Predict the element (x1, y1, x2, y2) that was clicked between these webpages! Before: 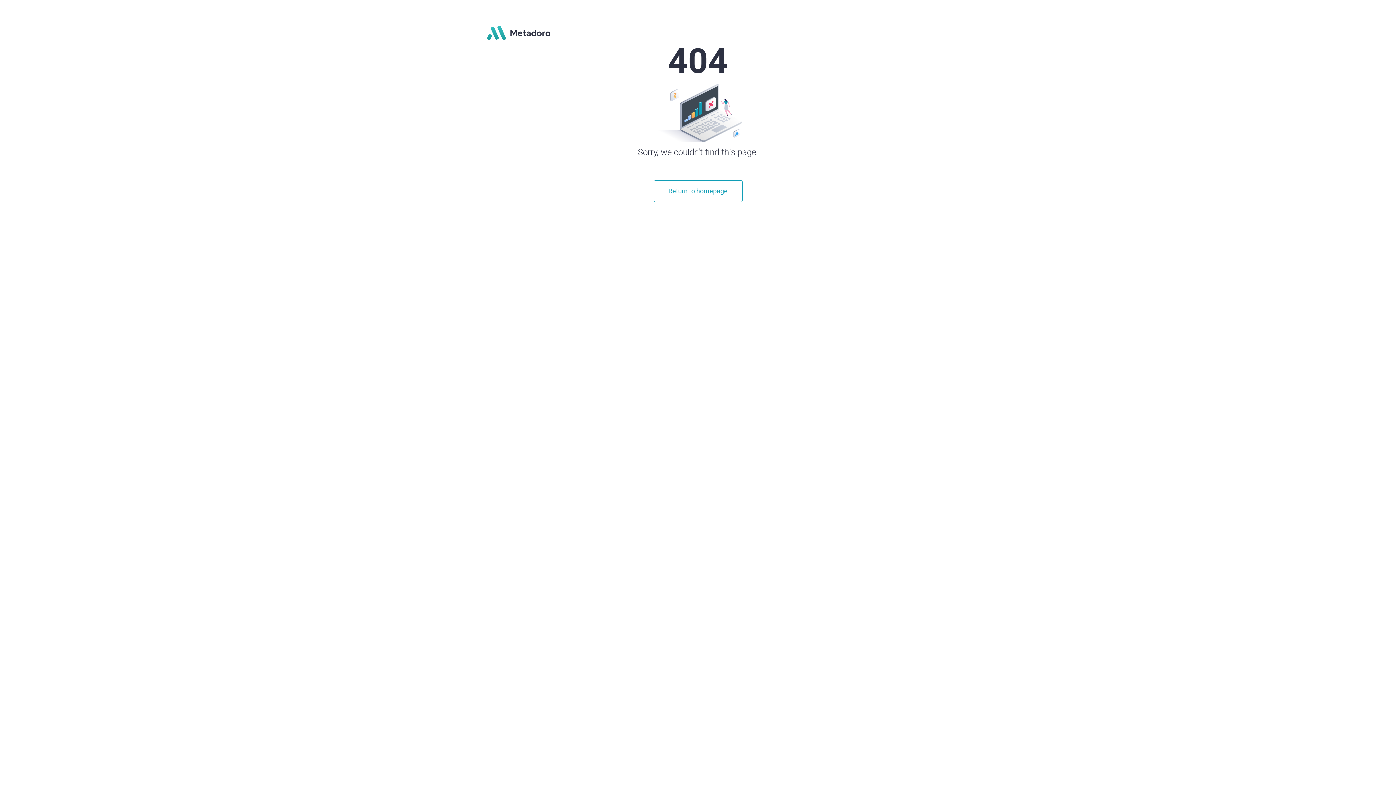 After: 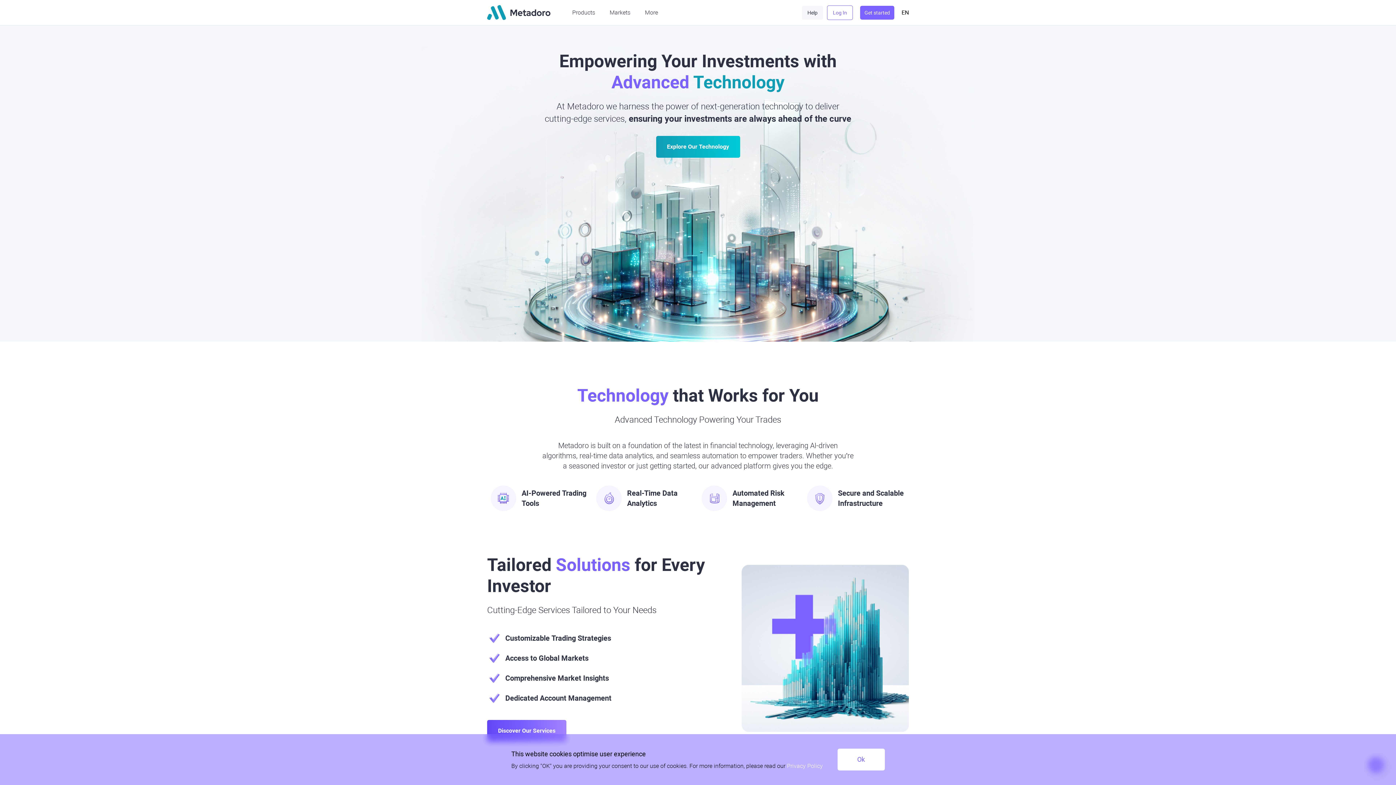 Action: label: Return to homepage bbox: (653, 180, 742, 202)